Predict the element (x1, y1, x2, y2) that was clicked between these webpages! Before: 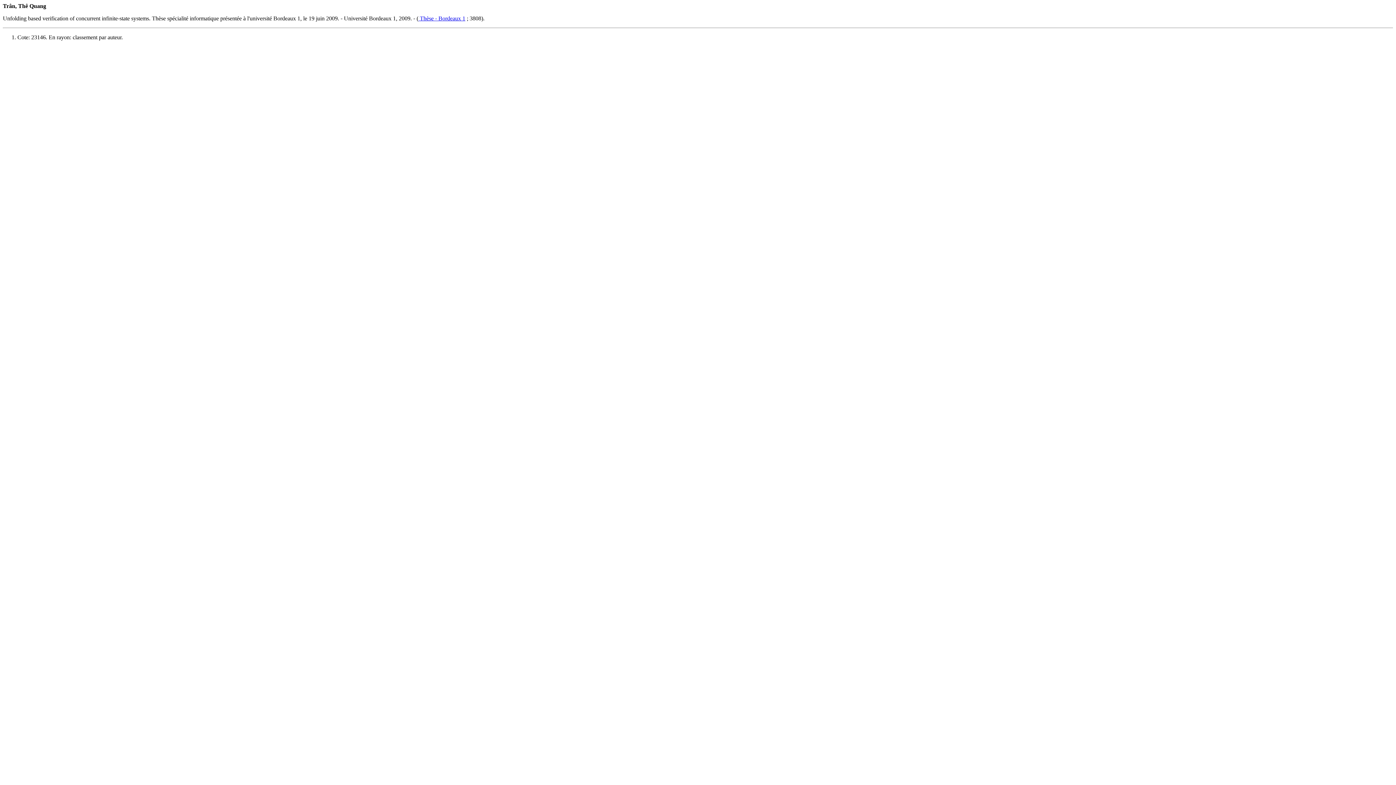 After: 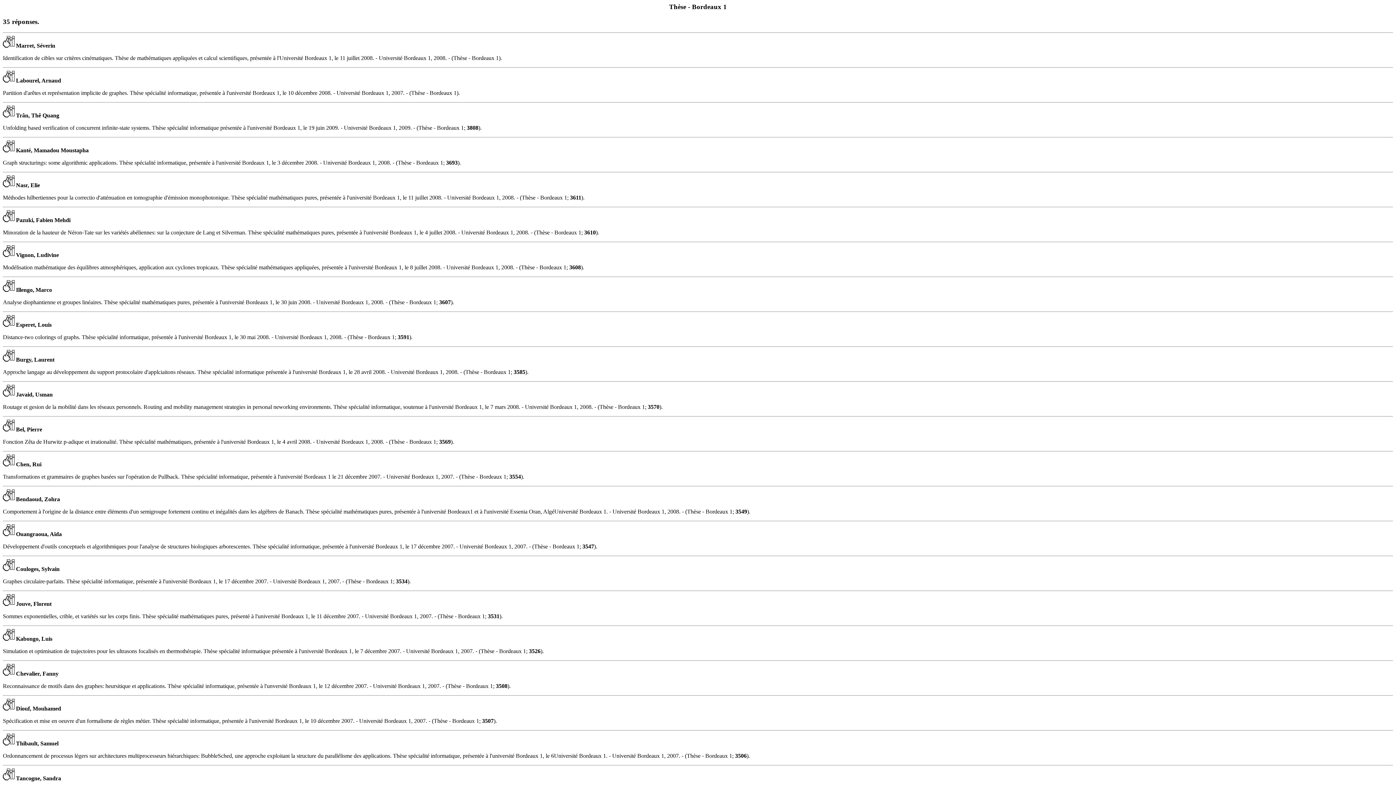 Action: bbox: (418, 15, 465, 21) label:  Thèse - Bordeaux 1